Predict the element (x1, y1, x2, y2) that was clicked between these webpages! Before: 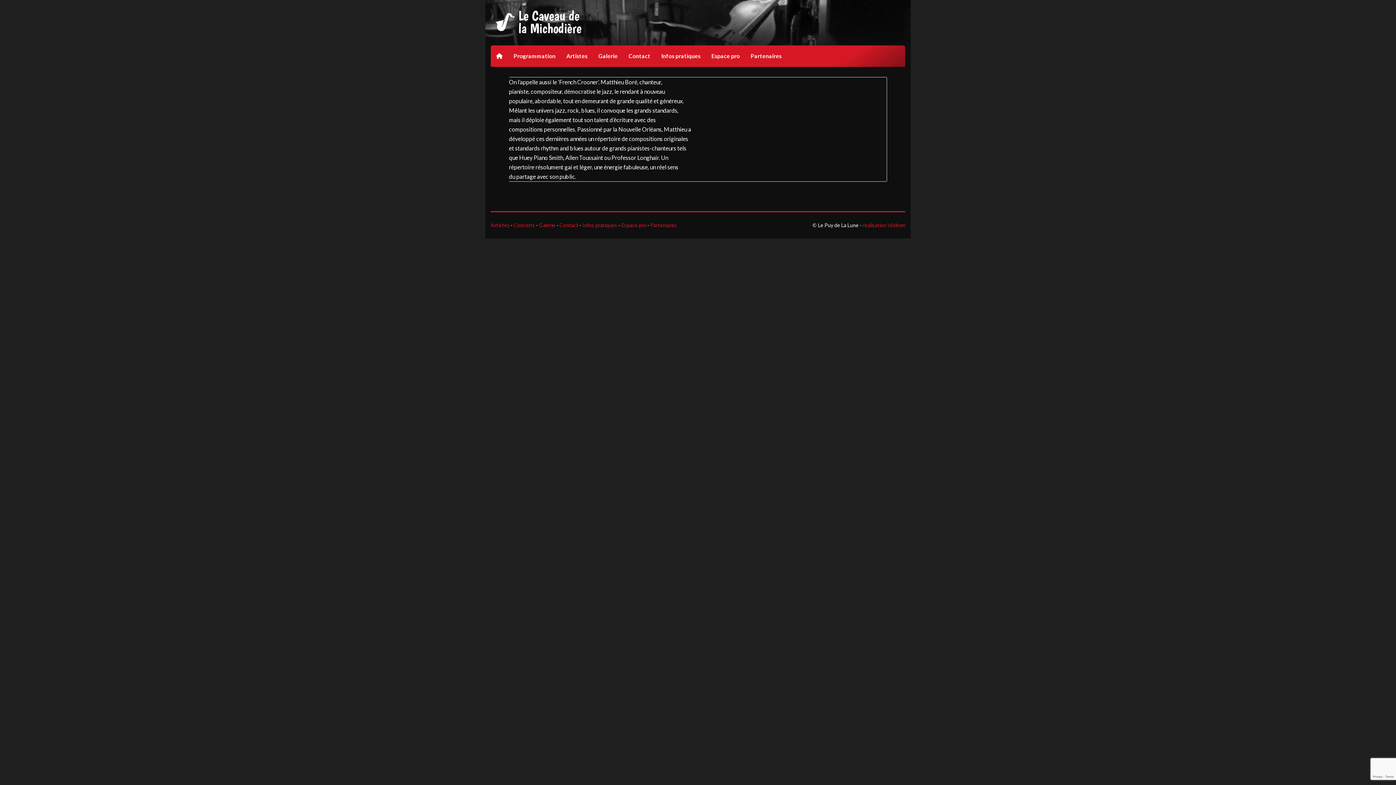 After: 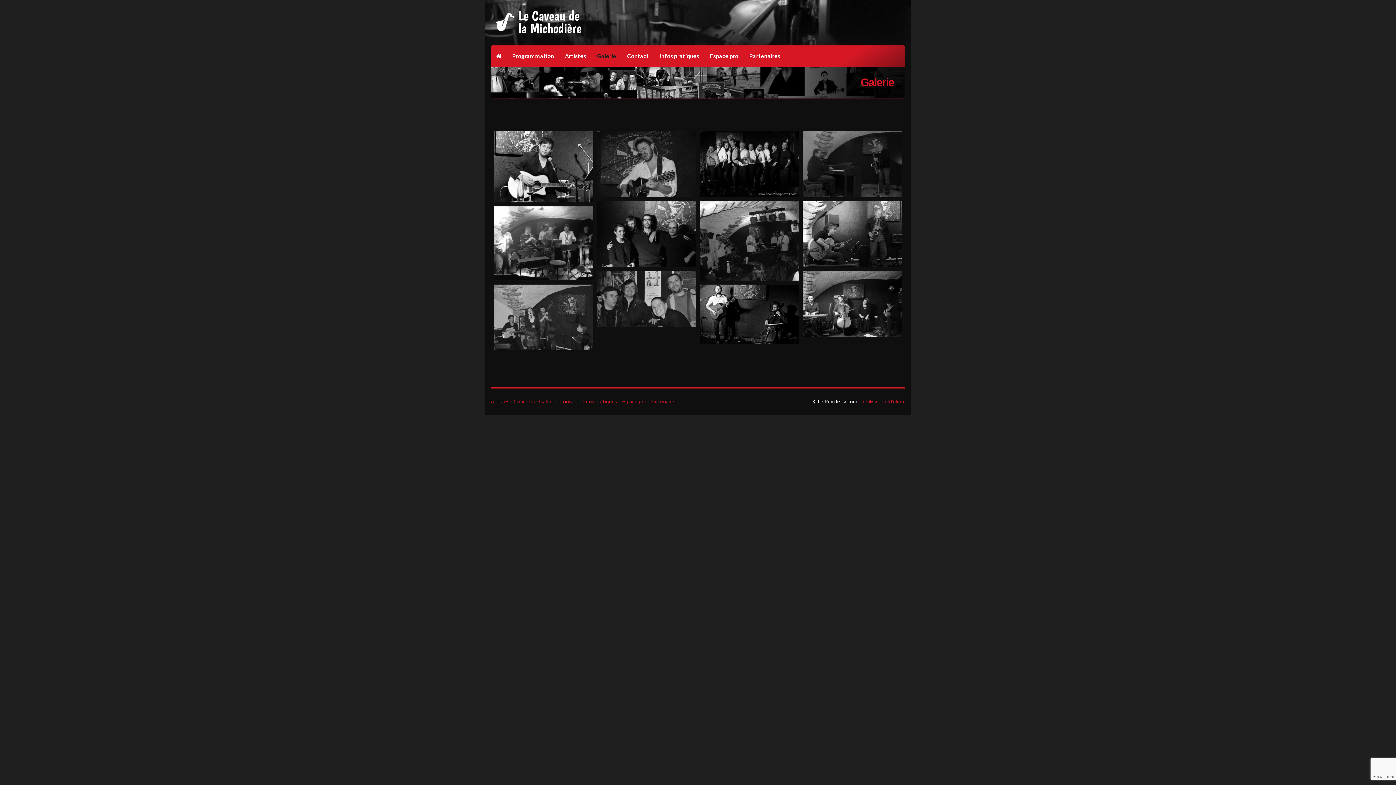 Action: label: Galerie bbox: (593, 45, 623, 66)